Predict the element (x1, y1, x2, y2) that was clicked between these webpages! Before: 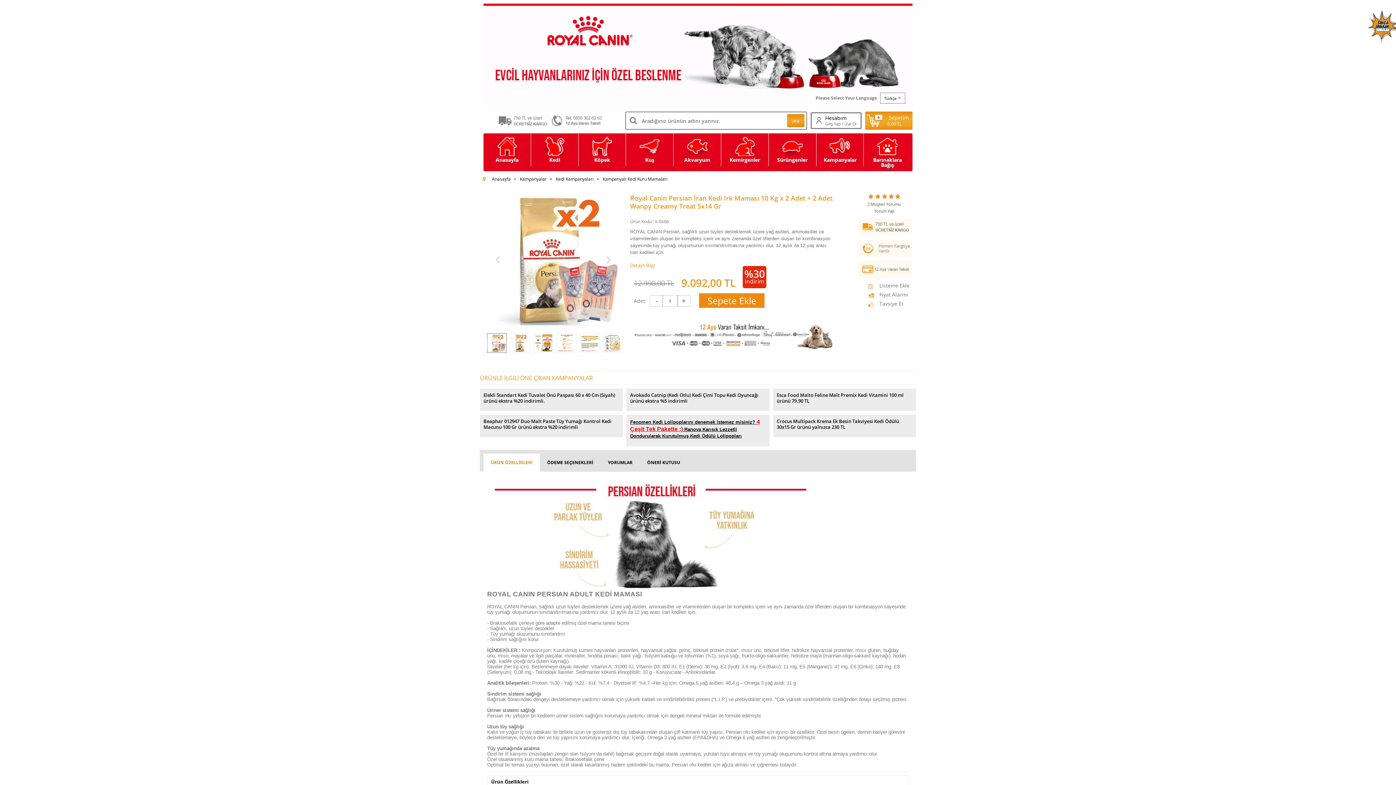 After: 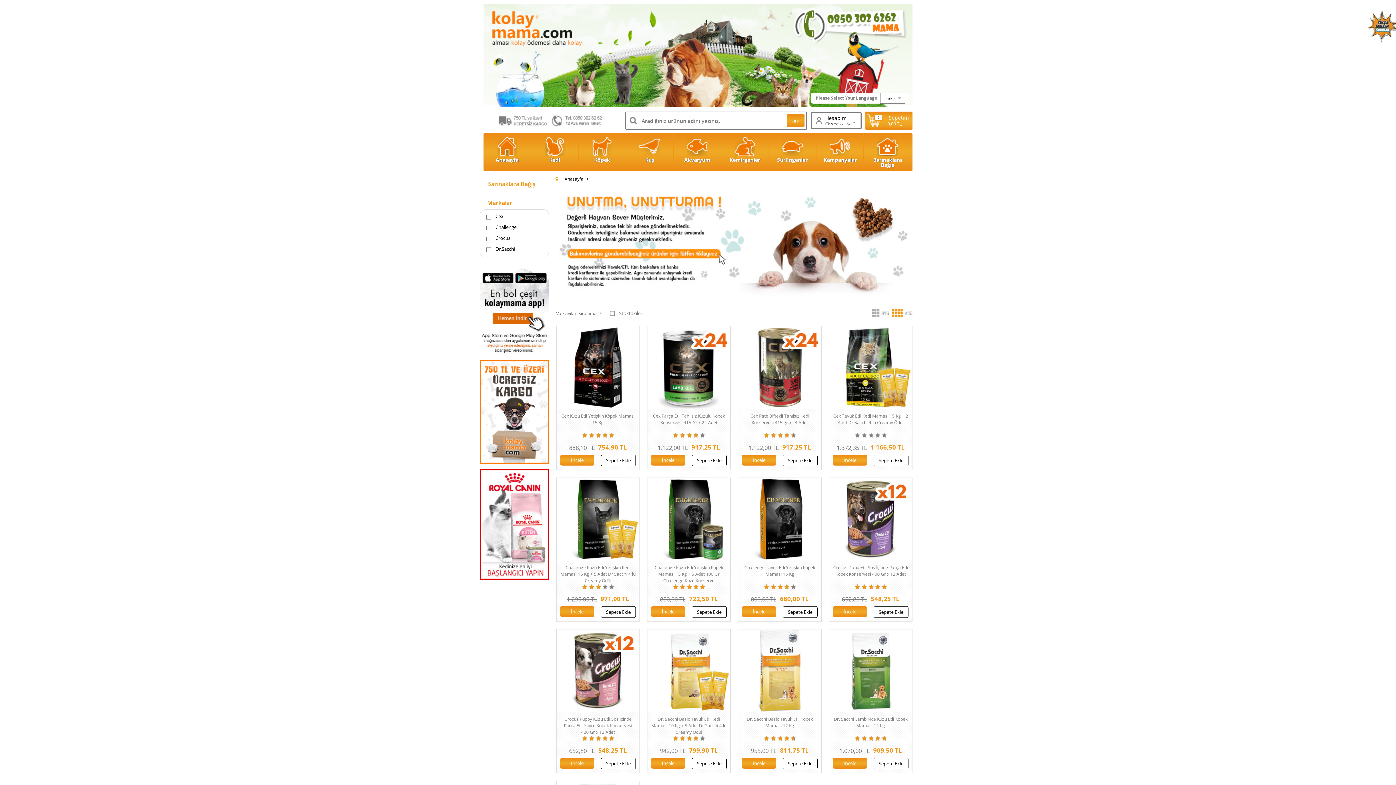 Action: bbox: (864, 137, 911, 167) label: 
Barınaklara Bağış